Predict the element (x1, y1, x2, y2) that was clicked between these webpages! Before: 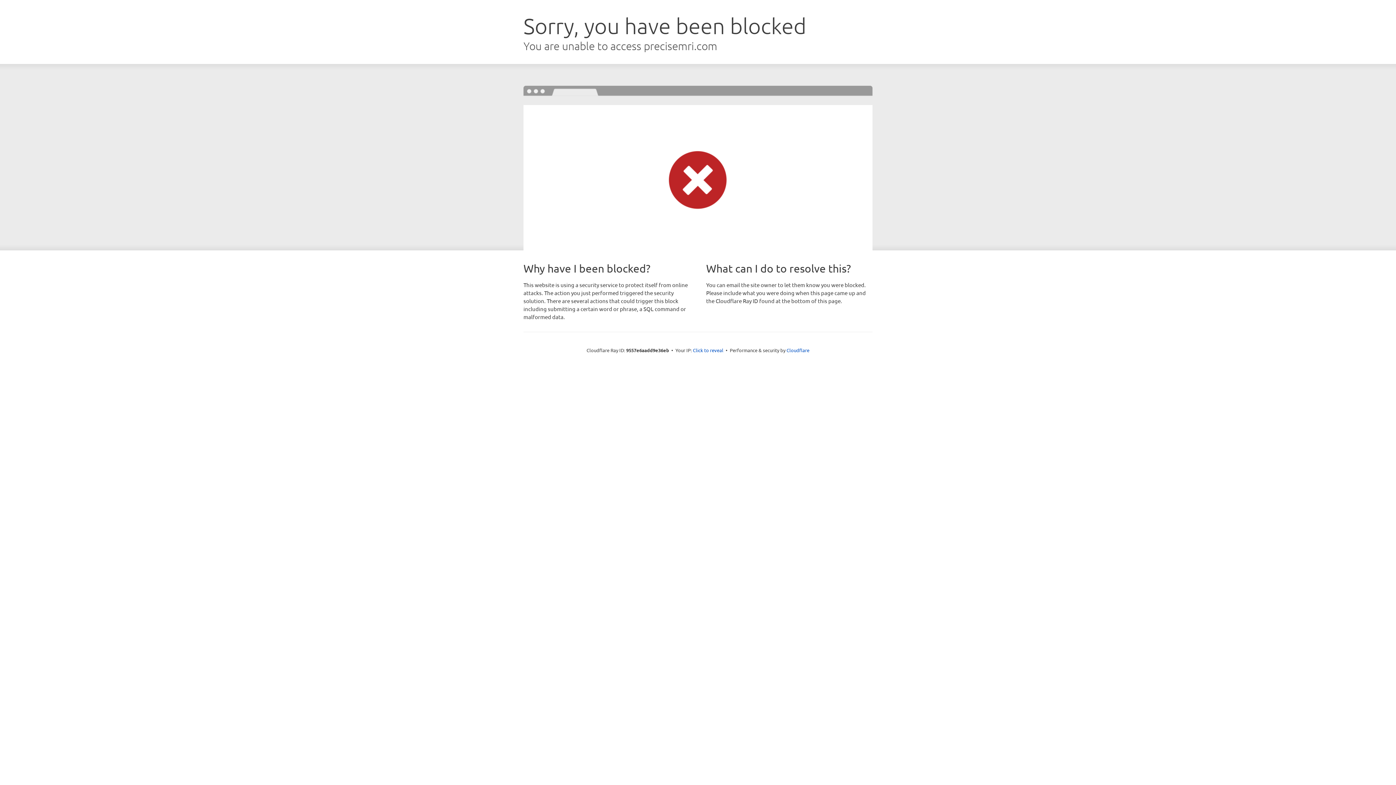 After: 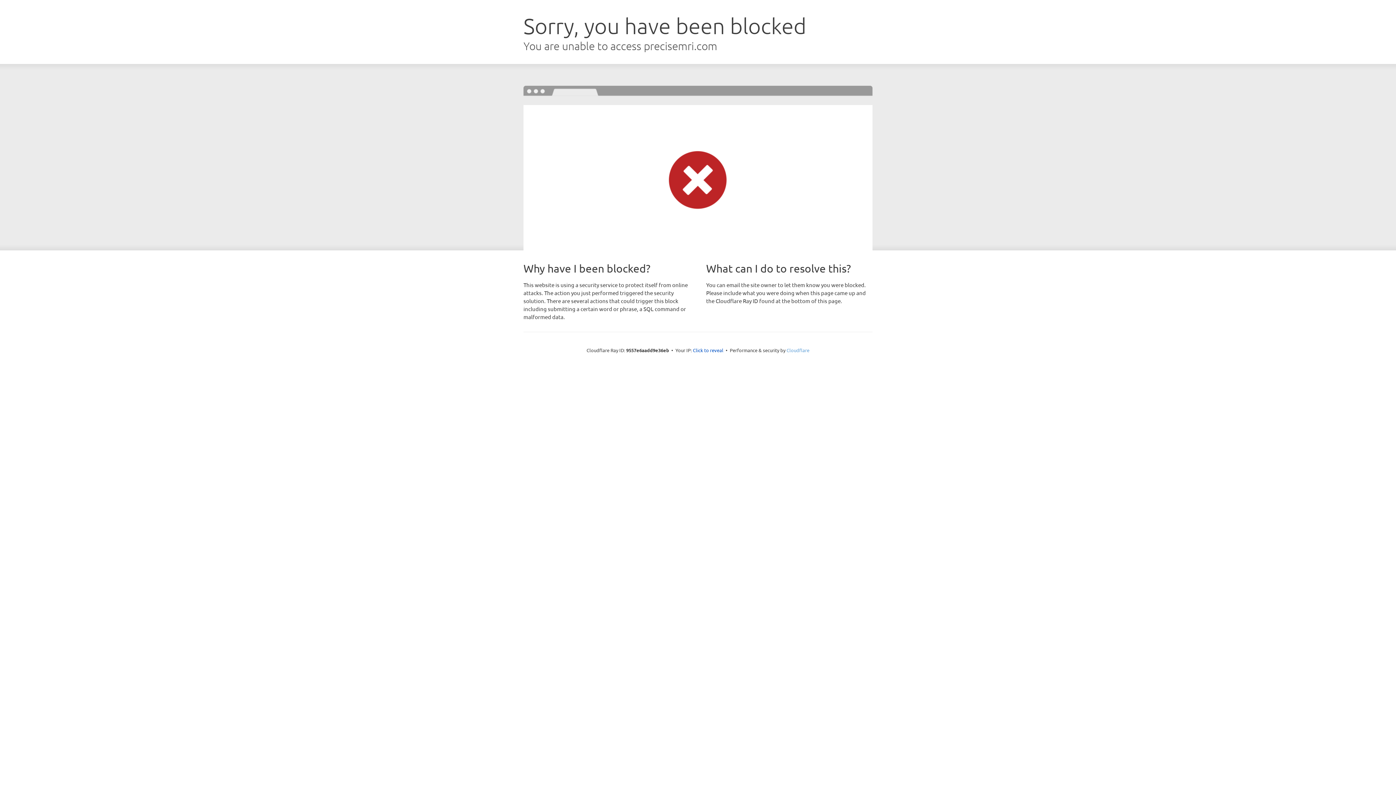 Action: label: Cloudflare bbox: (786, 347, 809, 353)